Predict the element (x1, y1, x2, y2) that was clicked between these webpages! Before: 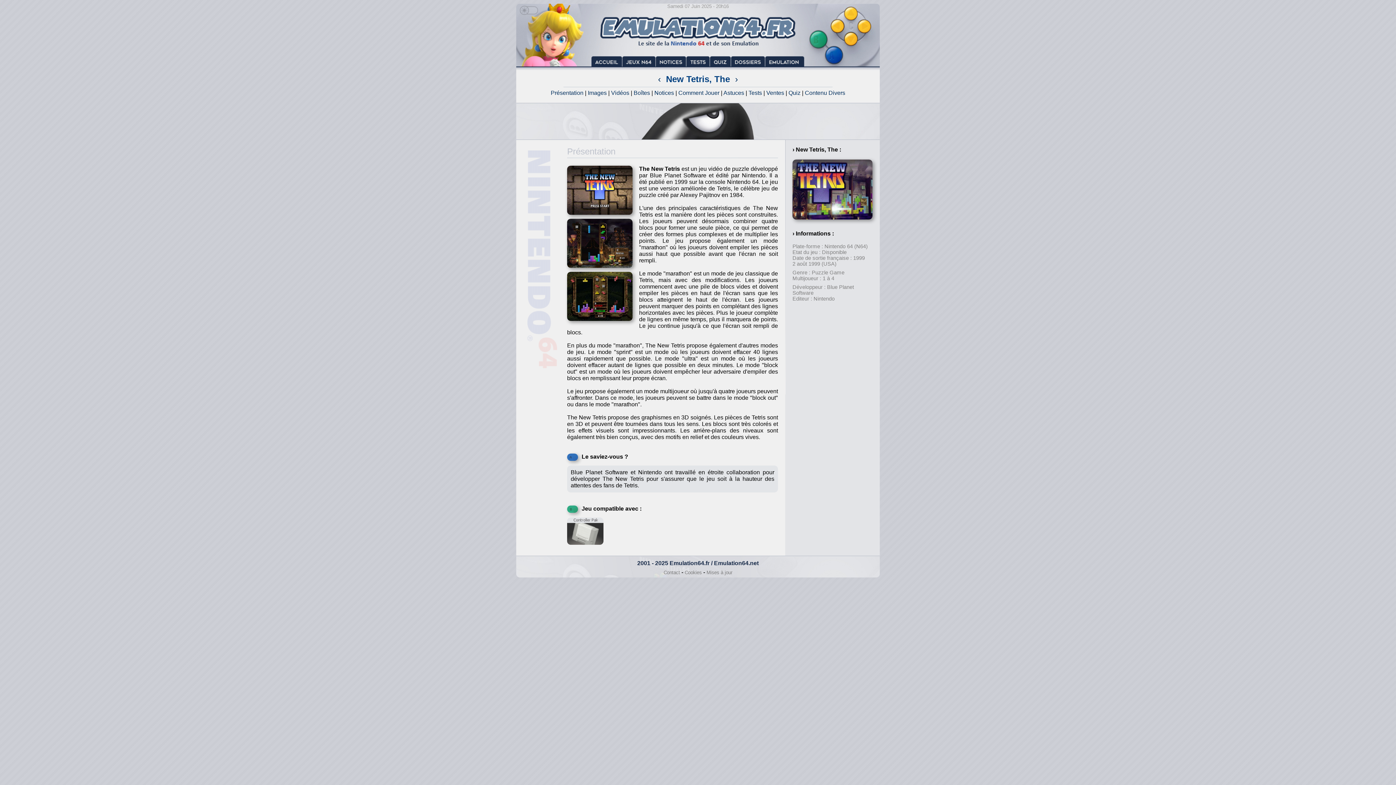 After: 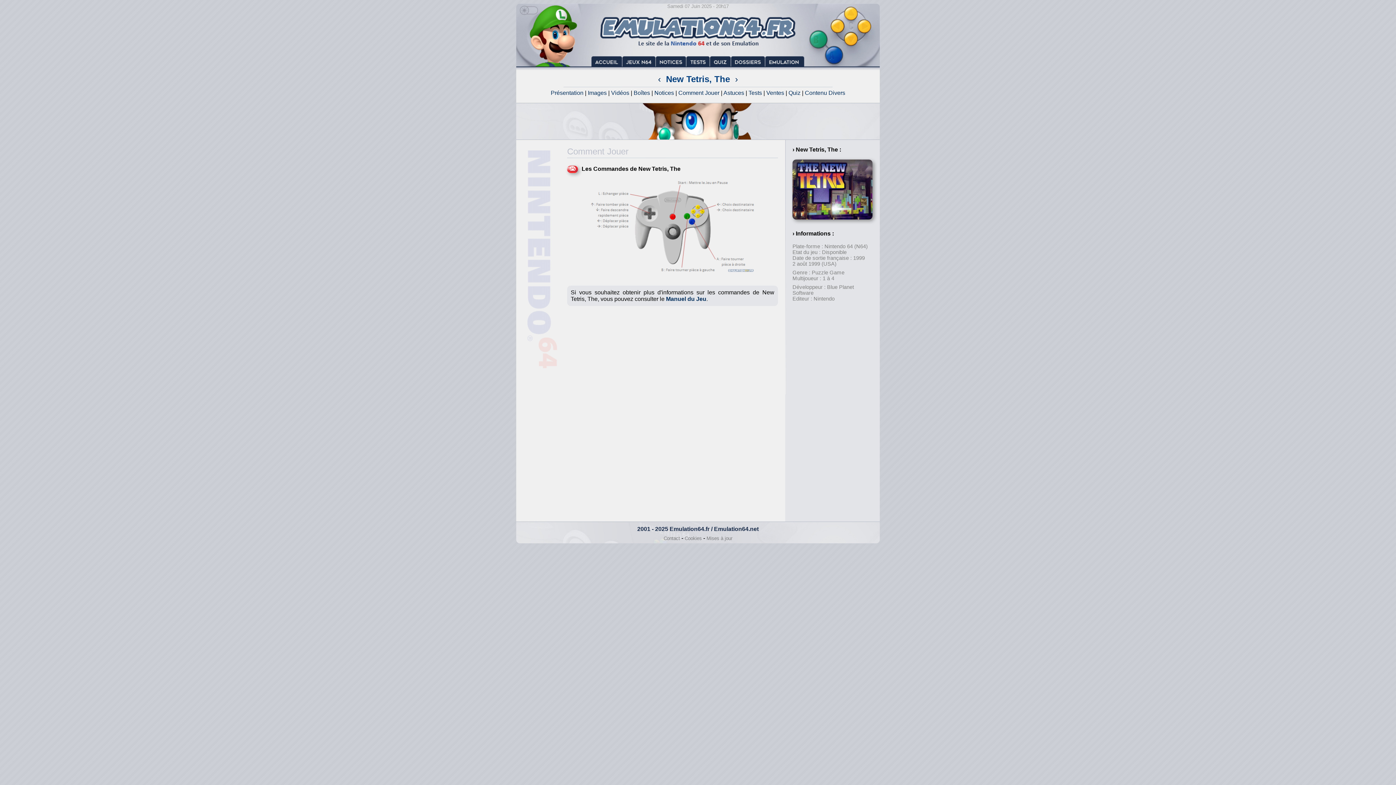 Action: label: Comment Jouer bbox: (678, 89, 719, 96)